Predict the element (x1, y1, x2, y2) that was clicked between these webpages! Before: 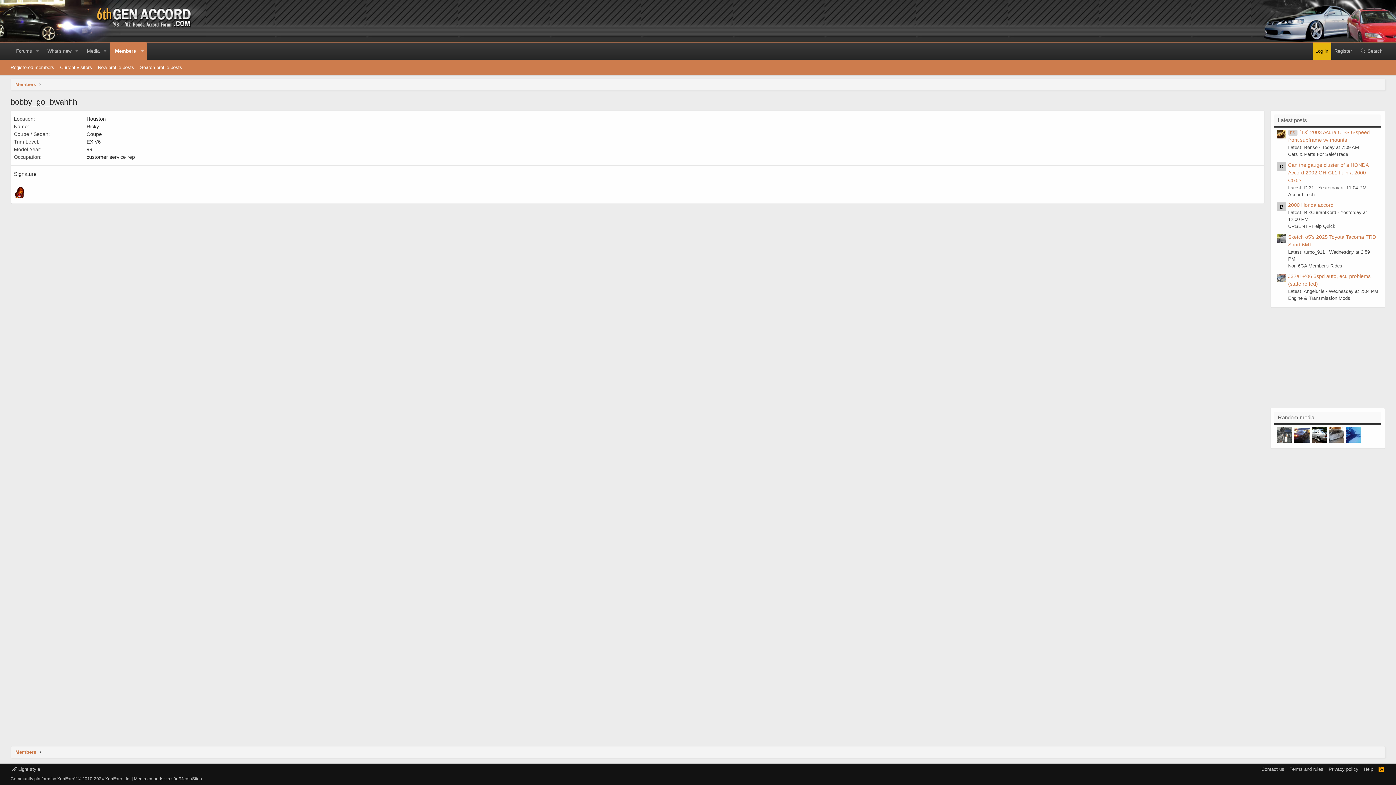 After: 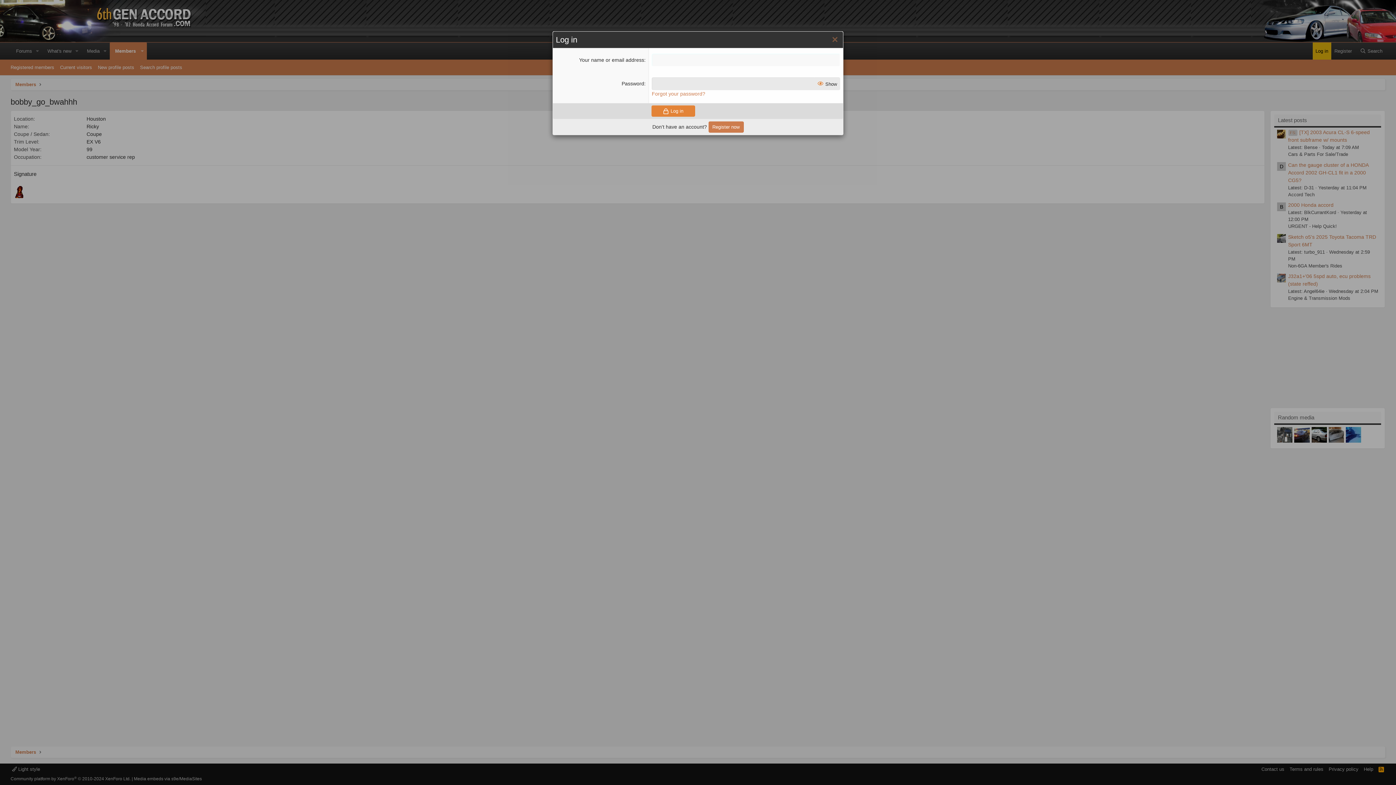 Action: label: Log in bbox: (1312, 42, 1331, 59)